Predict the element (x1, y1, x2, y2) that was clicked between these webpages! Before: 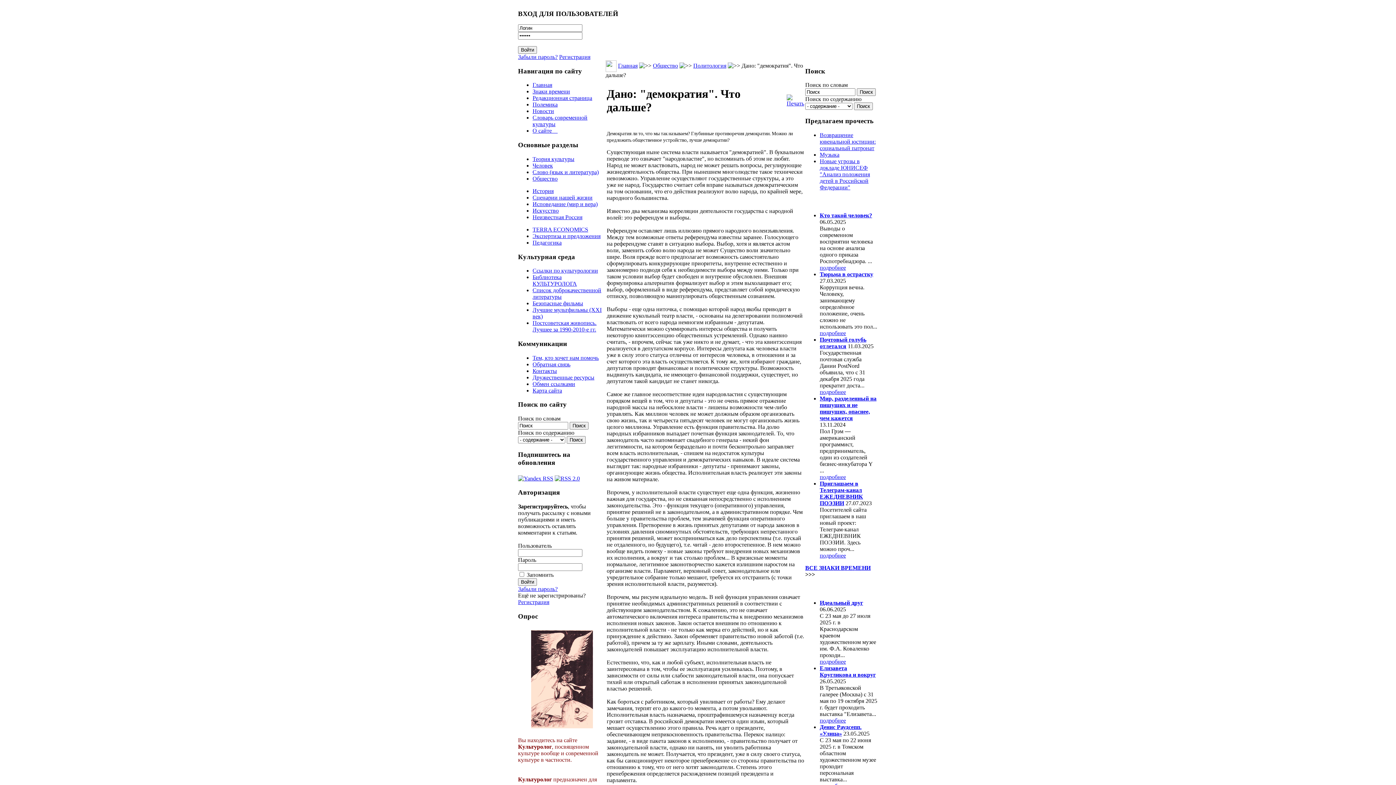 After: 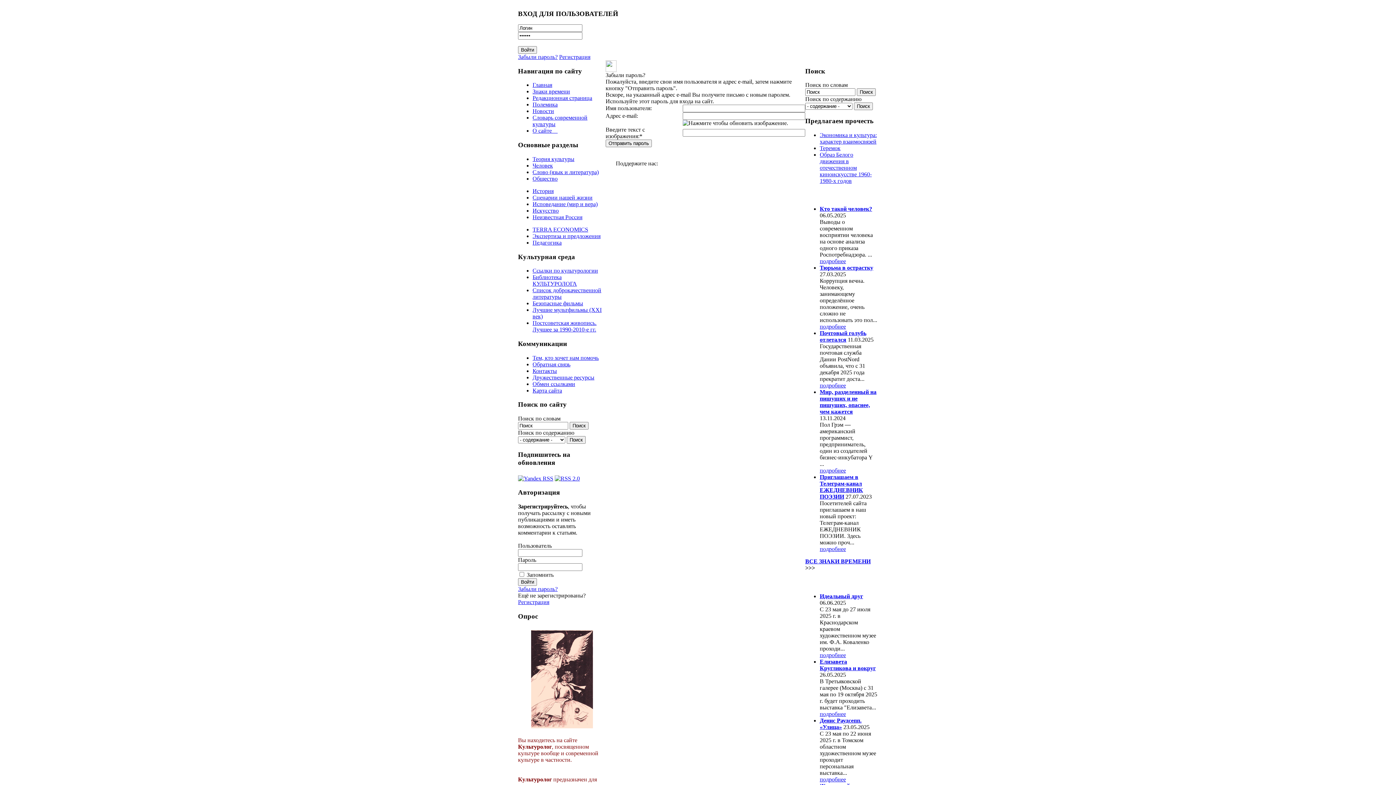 Action: bbox: (518, 53, 557, 60) label: Забыли пароль?